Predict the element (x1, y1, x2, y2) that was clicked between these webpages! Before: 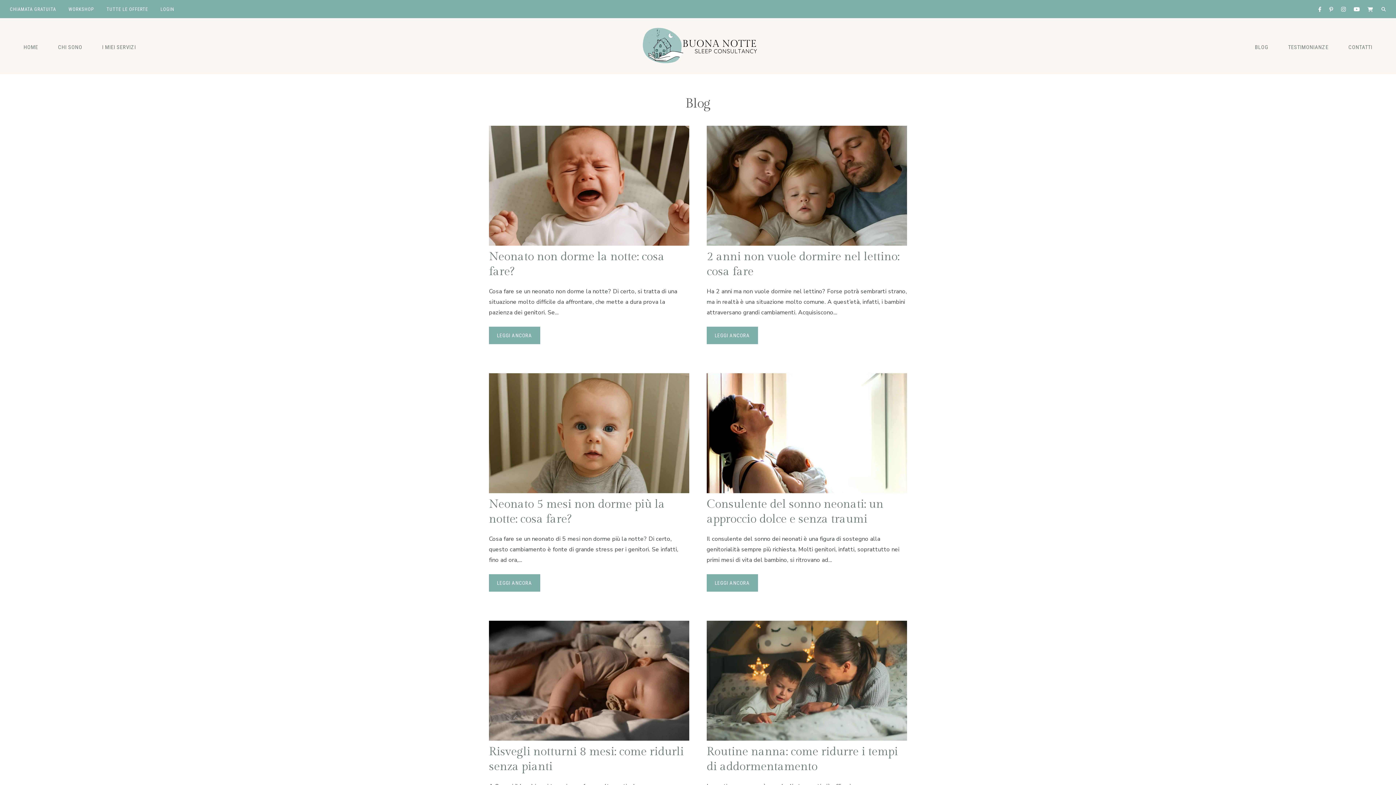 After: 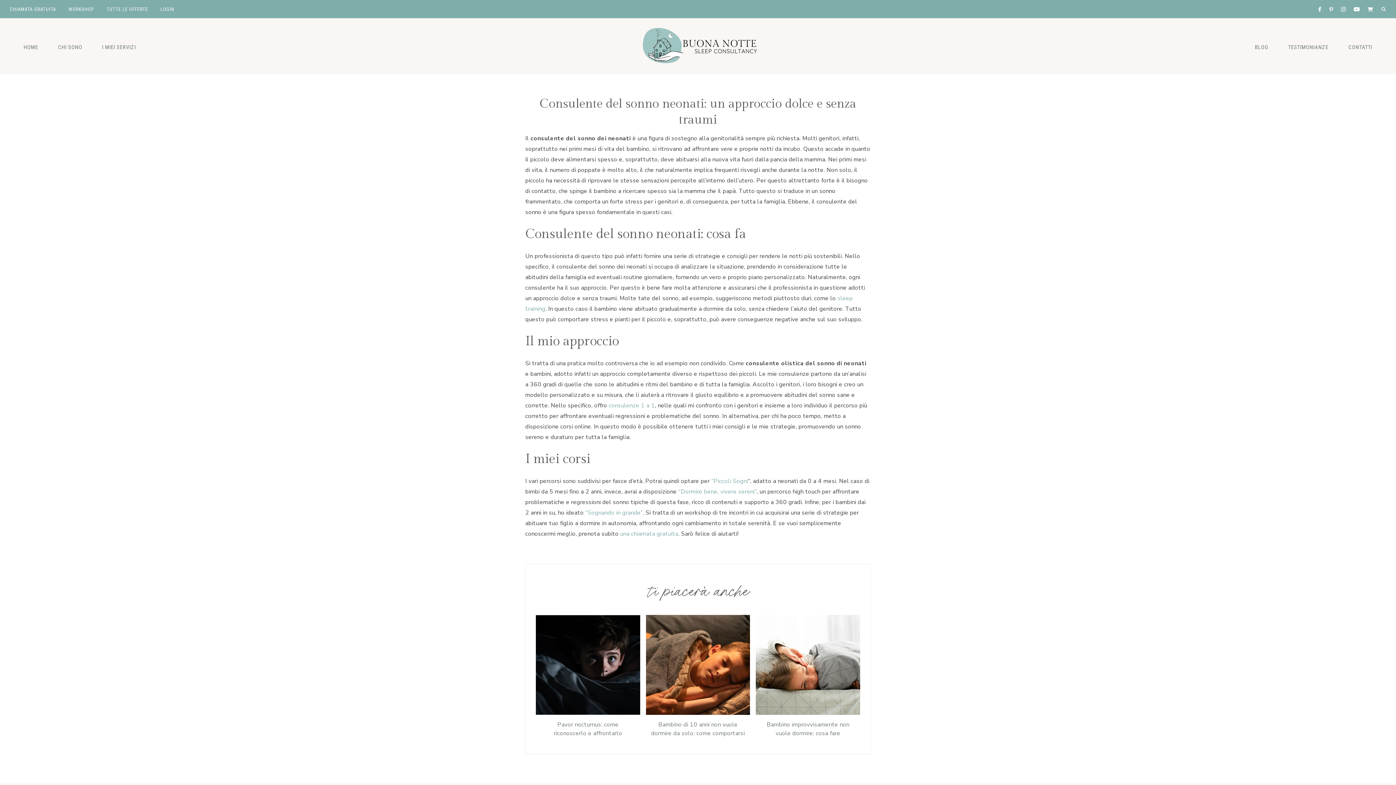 Action: bbox: (706, 574, 758, 592) label: LEGGI ANCORA